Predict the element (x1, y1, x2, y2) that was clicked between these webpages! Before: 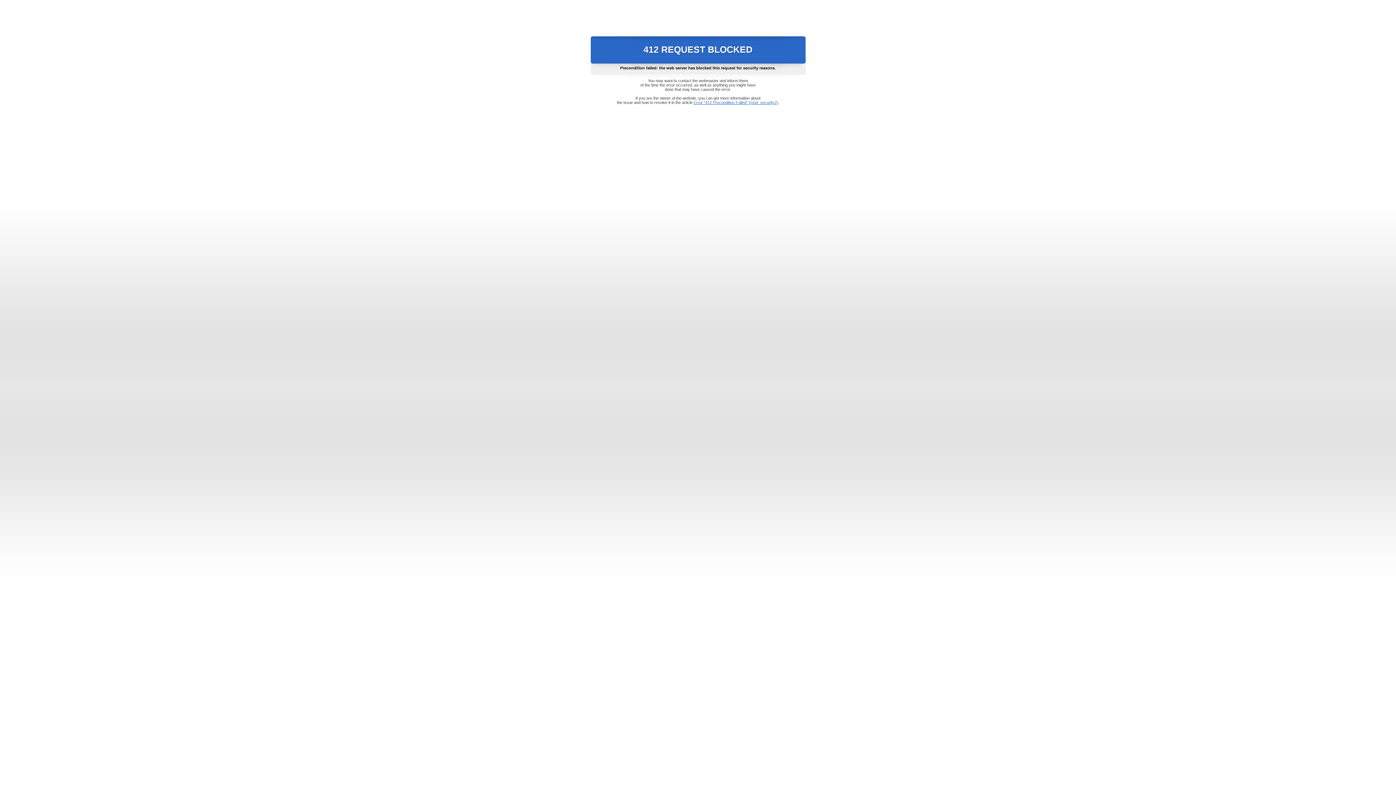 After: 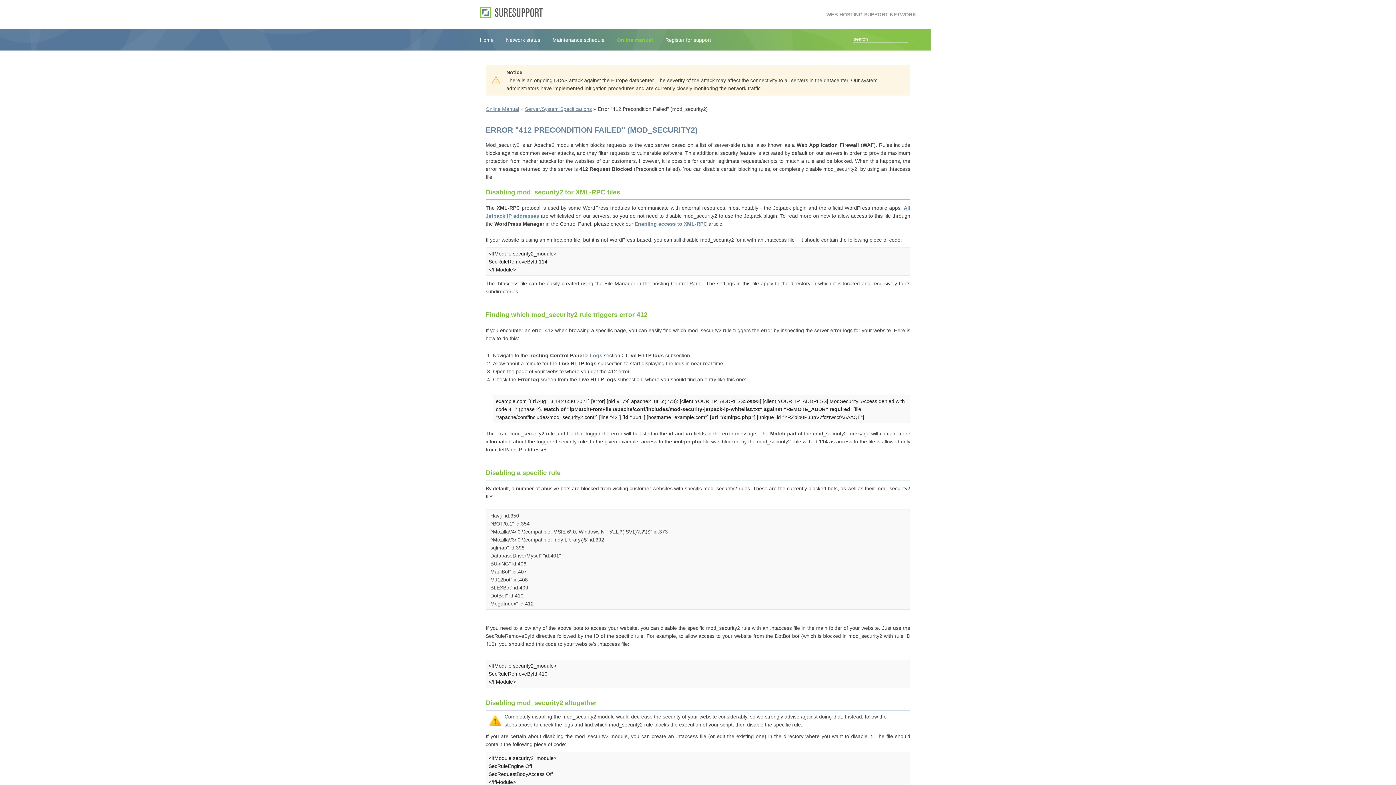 Action: label: Error "412 Precondition Failed" (mod_security2) bbox: (693, 100, 778, 104)